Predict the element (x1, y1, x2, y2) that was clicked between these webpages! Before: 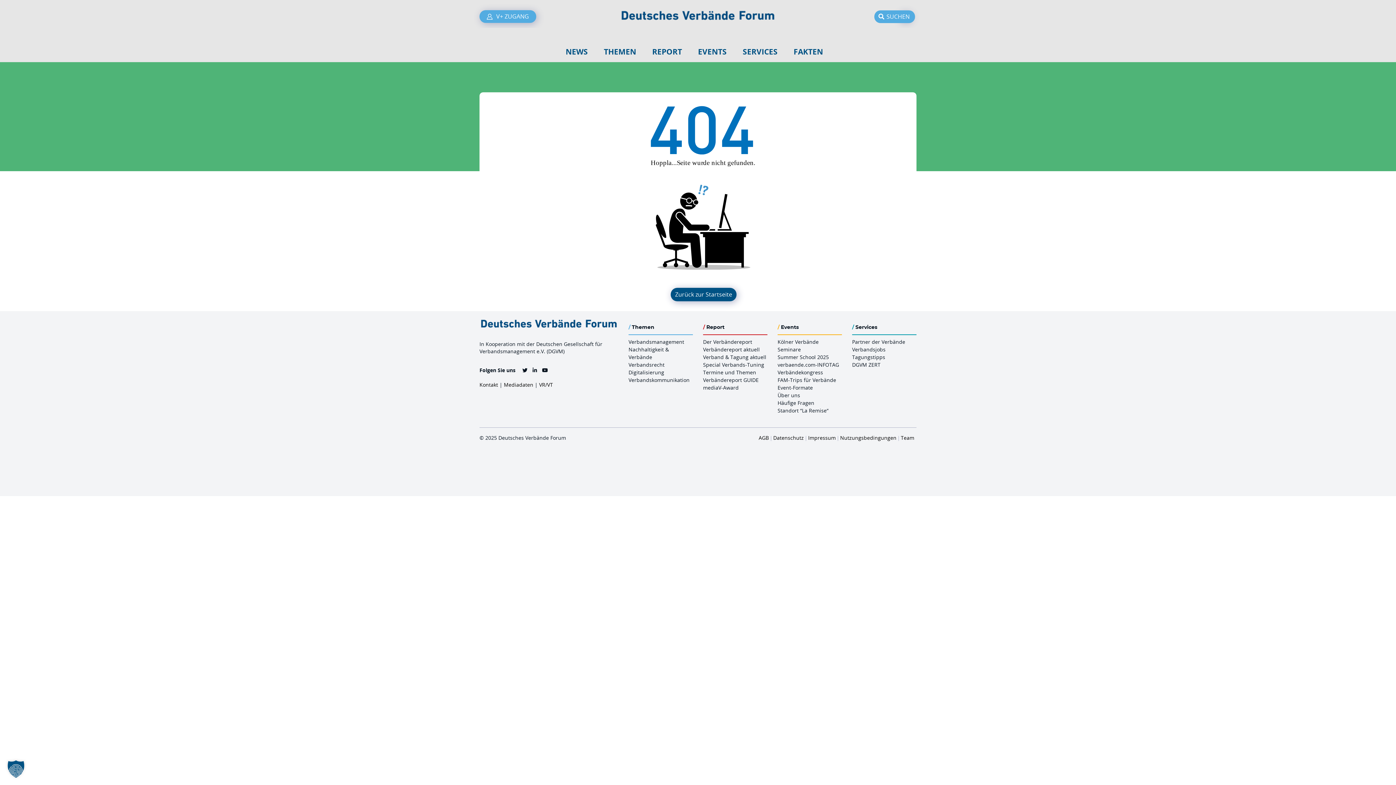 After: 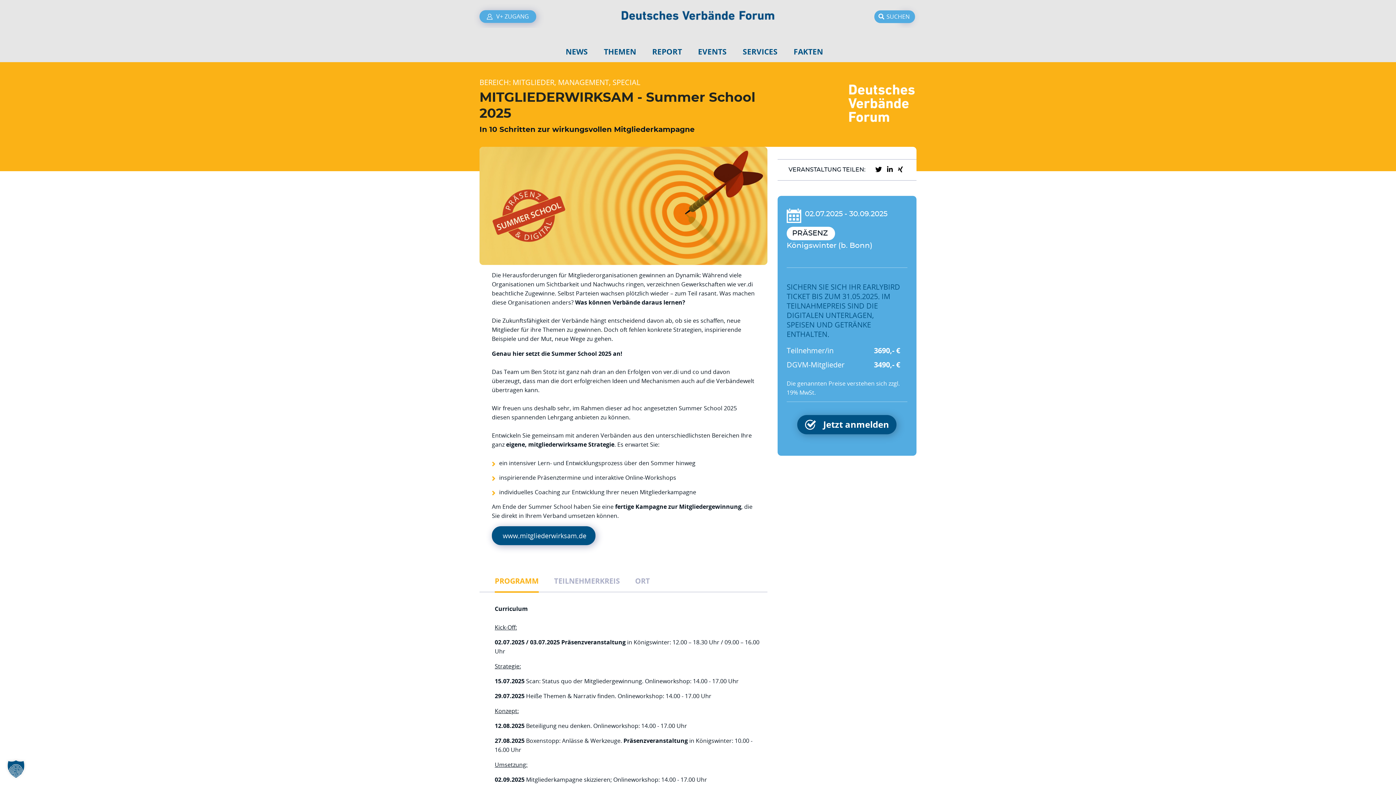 Action: label: Summer School 2025 bbox: (777, 353, 829, 360)